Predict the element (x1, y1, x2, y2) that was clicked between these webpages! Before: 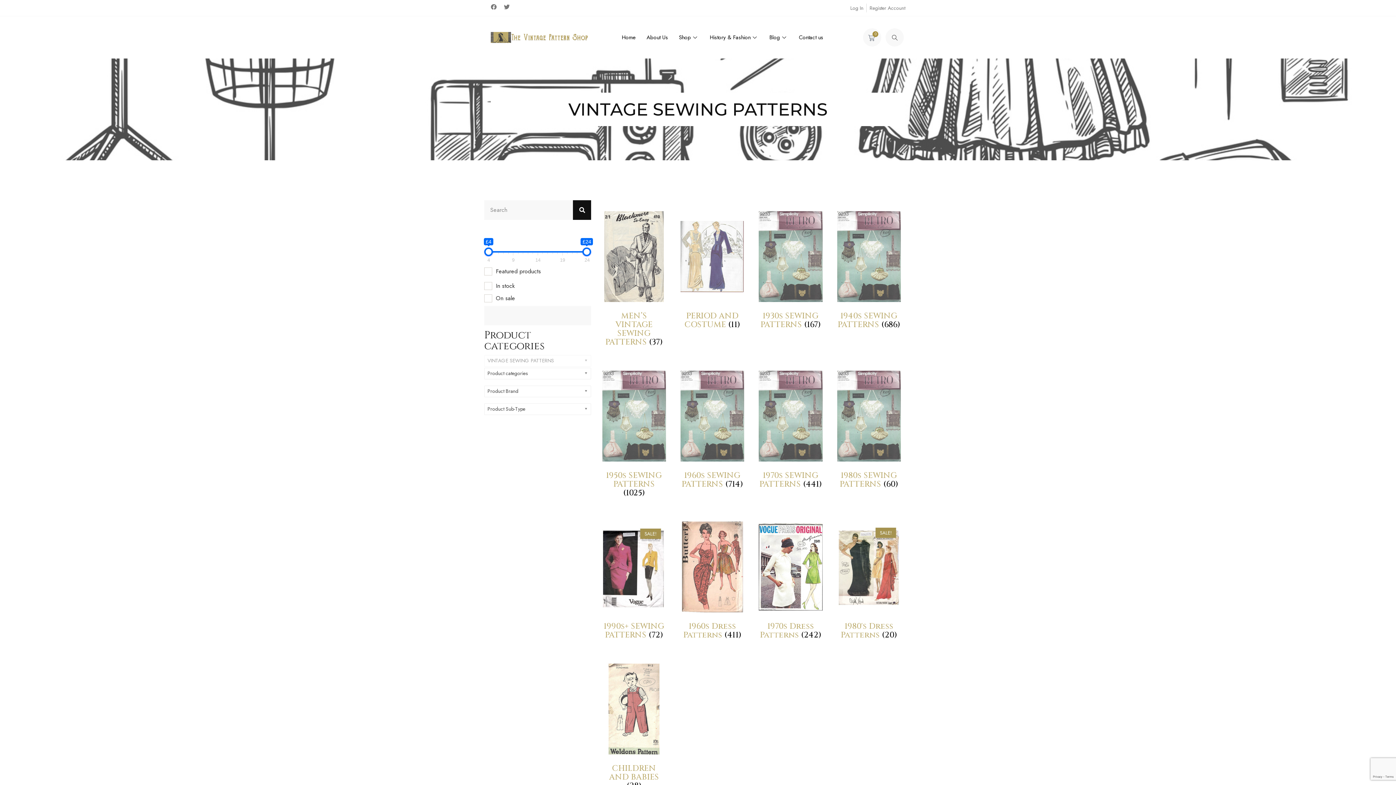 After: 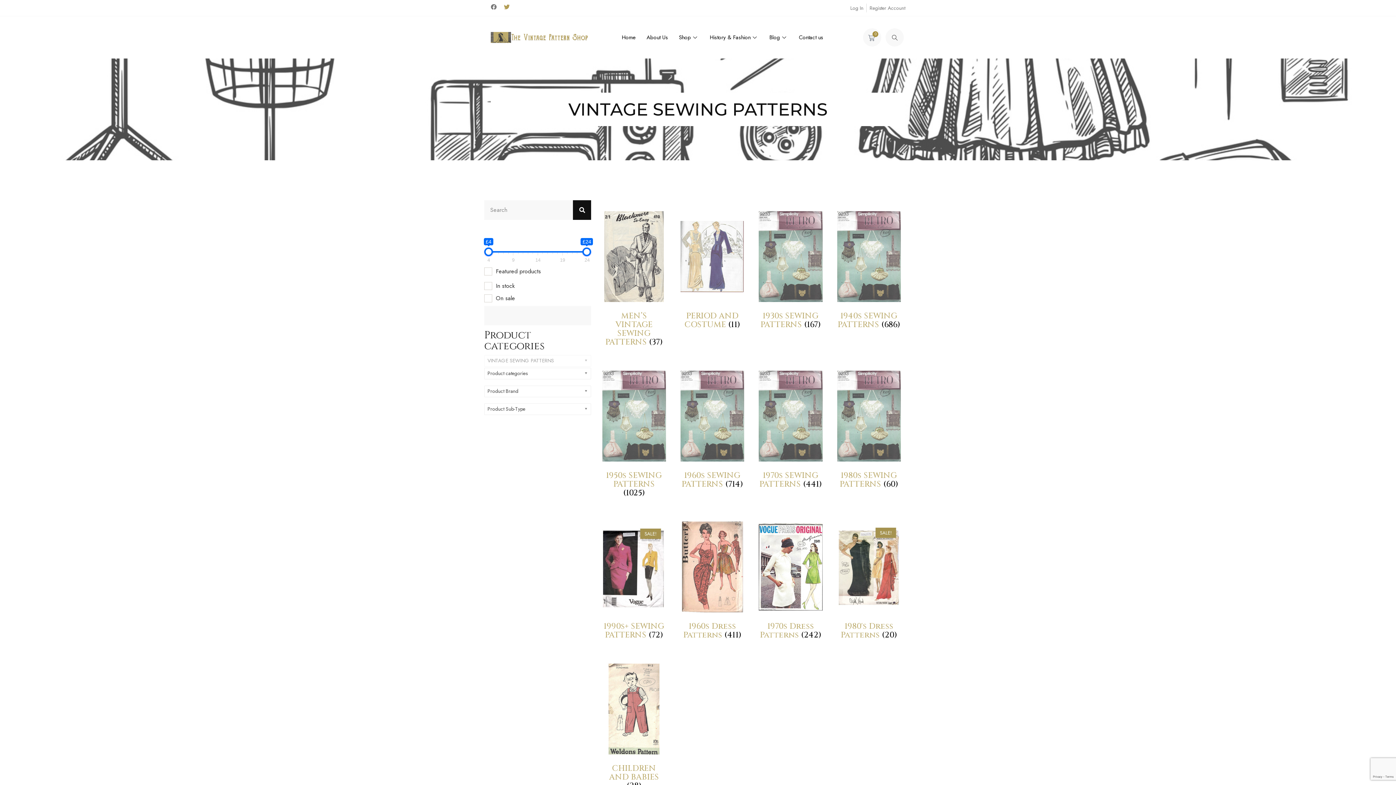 Action: label: Twitter bbox: (504, 4, 509, 9)